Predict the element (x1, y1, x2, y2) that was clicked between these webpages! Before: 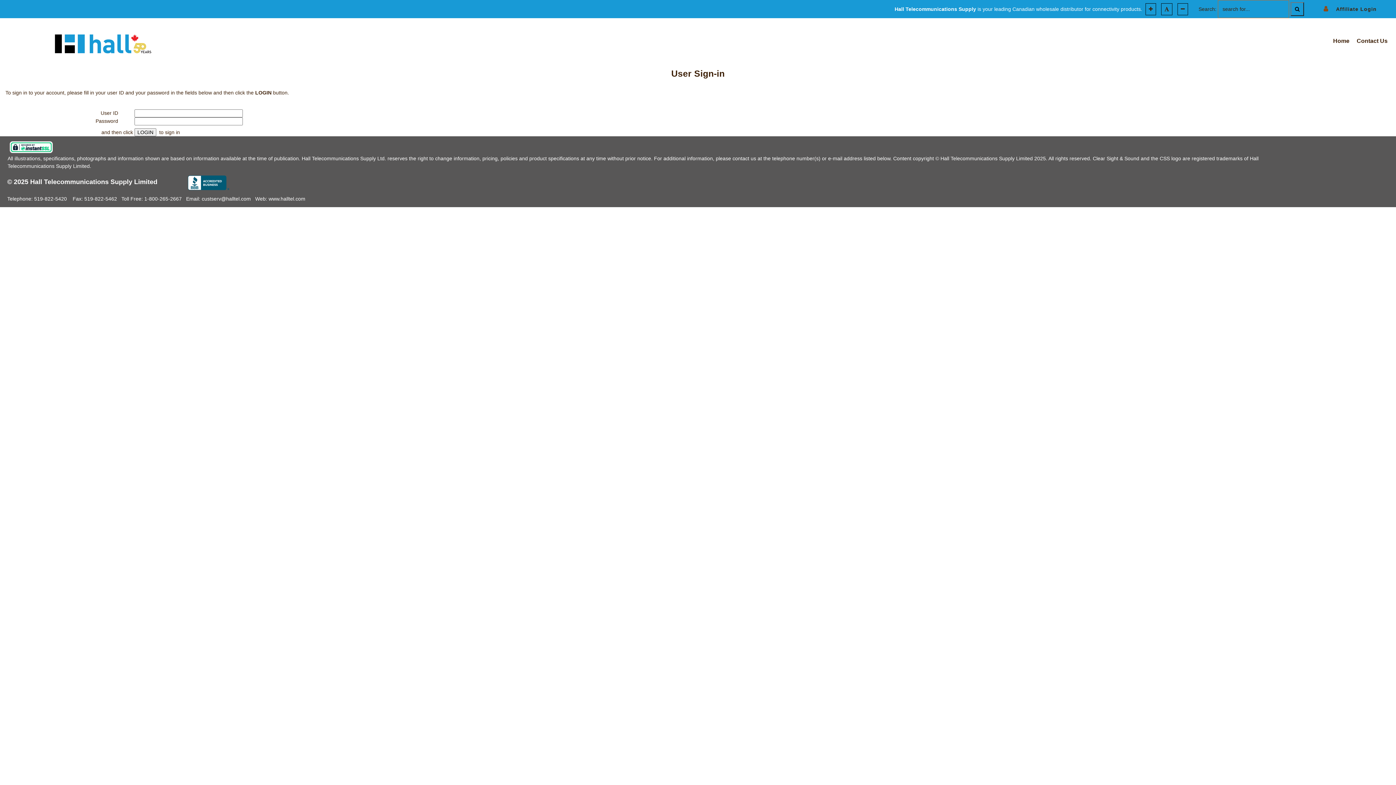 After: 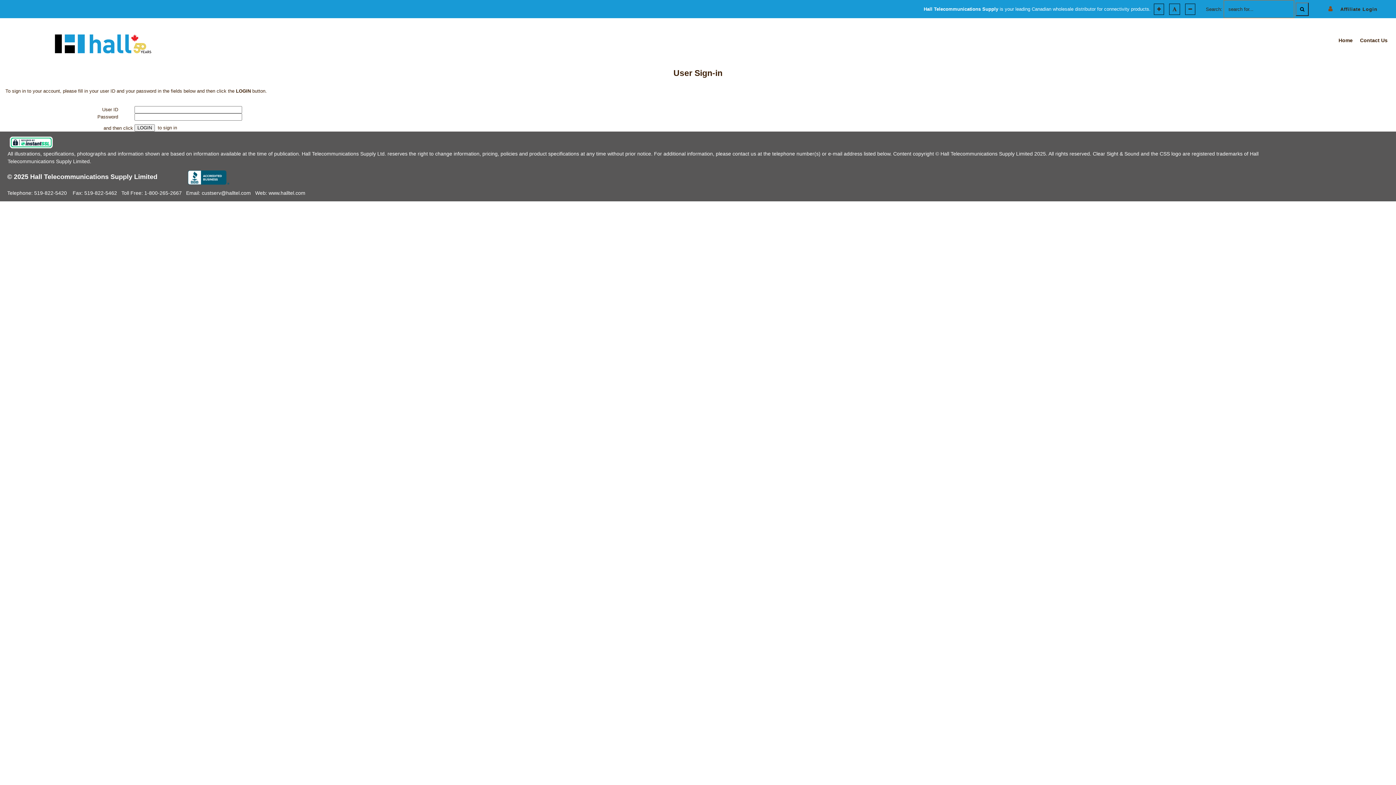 Action: bbox: (1176, 3, 1190, 15)